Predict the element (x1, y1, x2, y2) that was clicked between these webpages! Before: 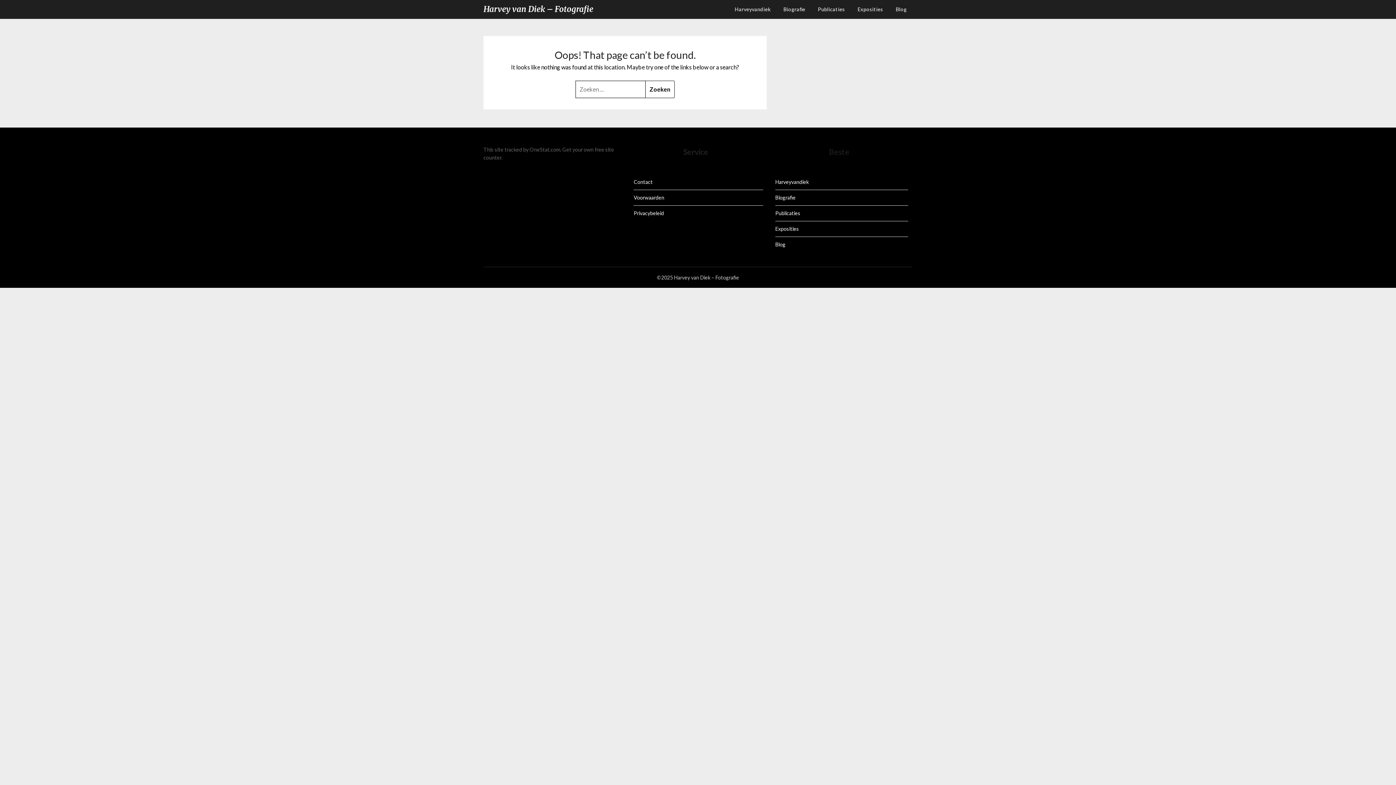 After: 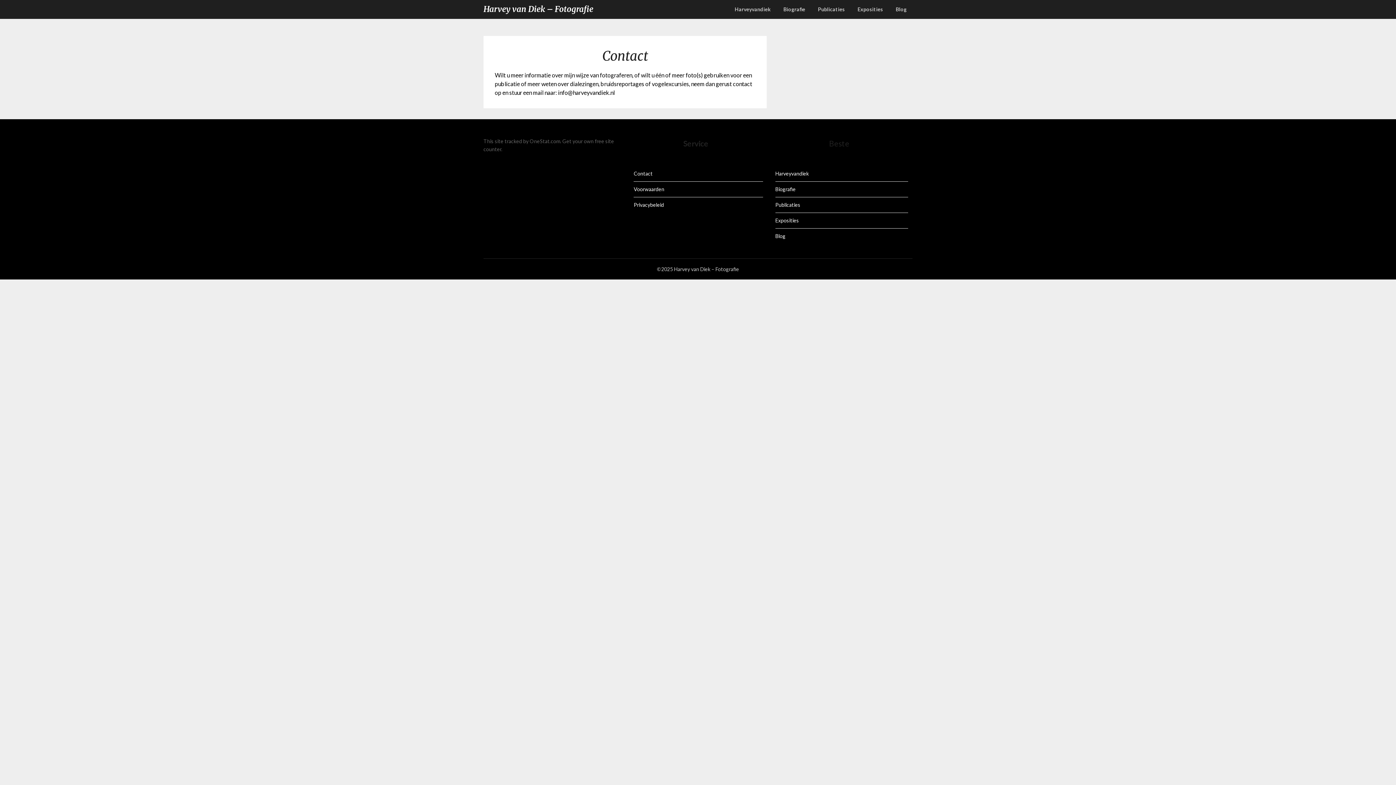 Action: label: Contact bbox: (633, 179, 652, 185)